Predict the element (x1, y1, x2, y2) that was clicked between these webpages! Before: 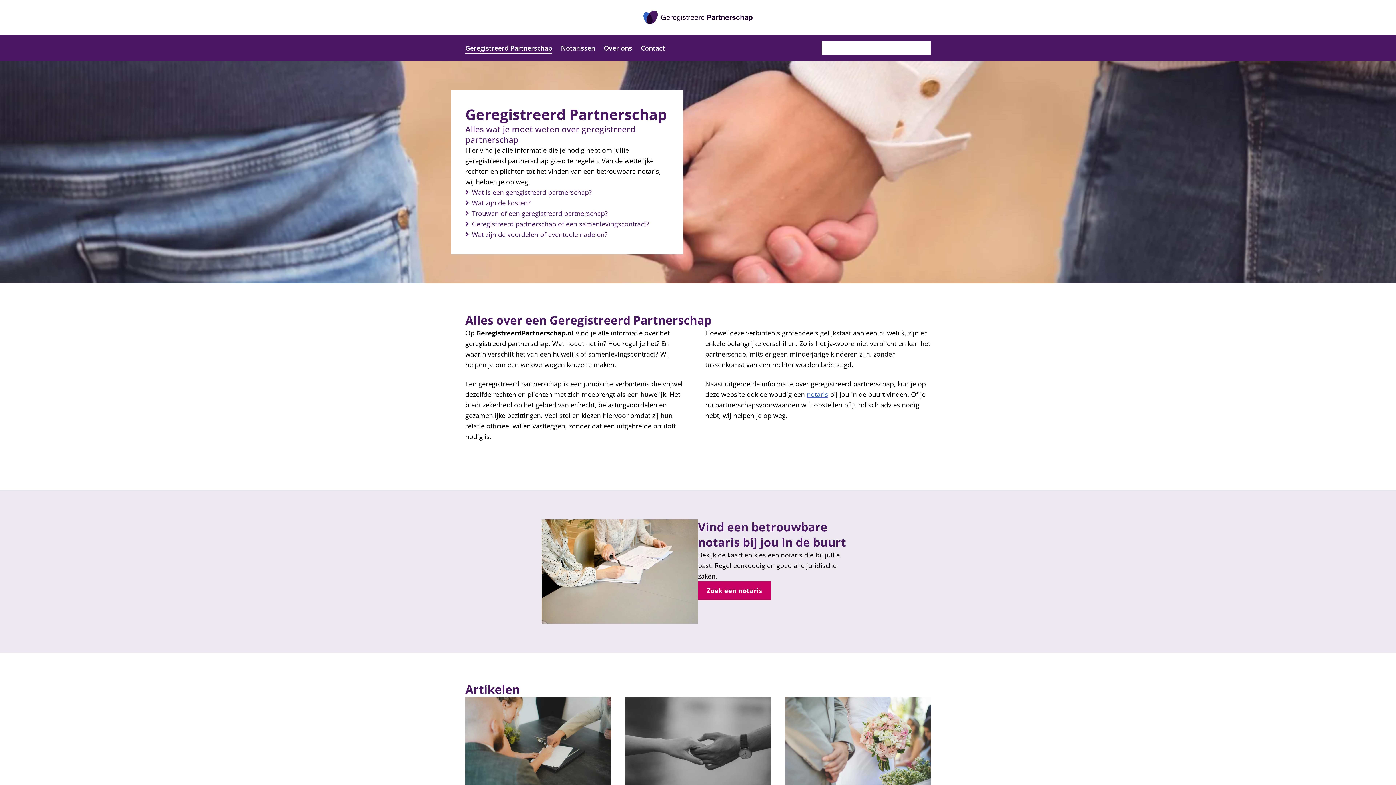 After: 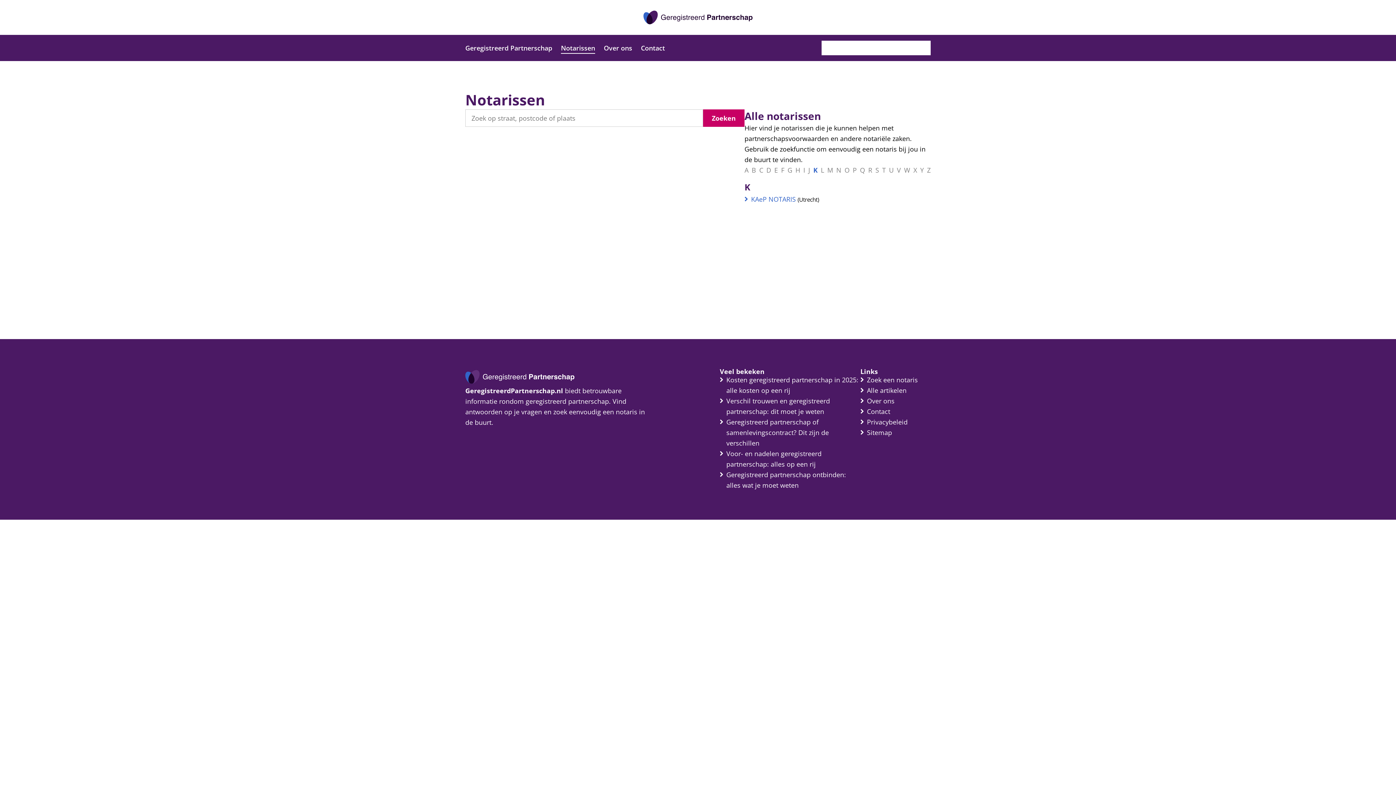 Action: label: notaris bbox: (806, 390, 828, 398)